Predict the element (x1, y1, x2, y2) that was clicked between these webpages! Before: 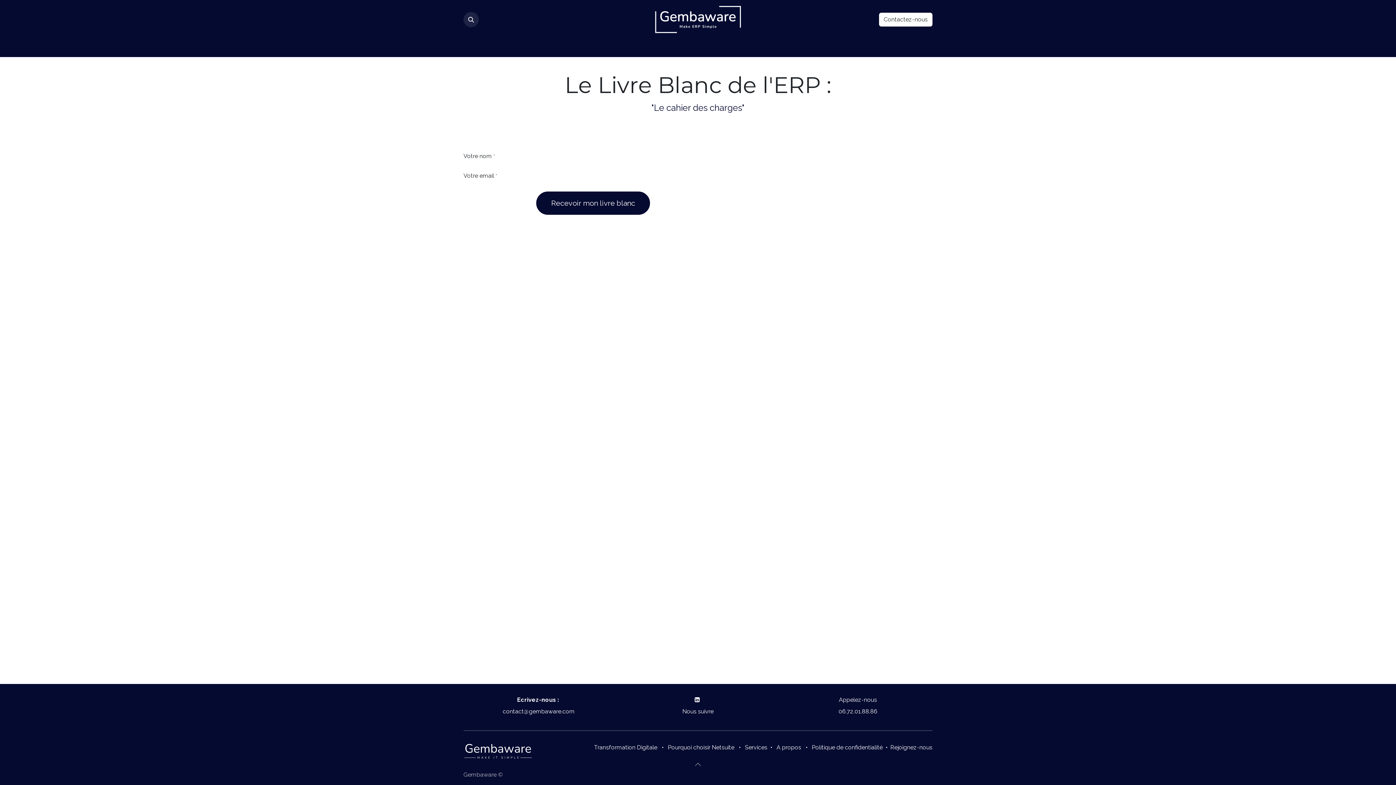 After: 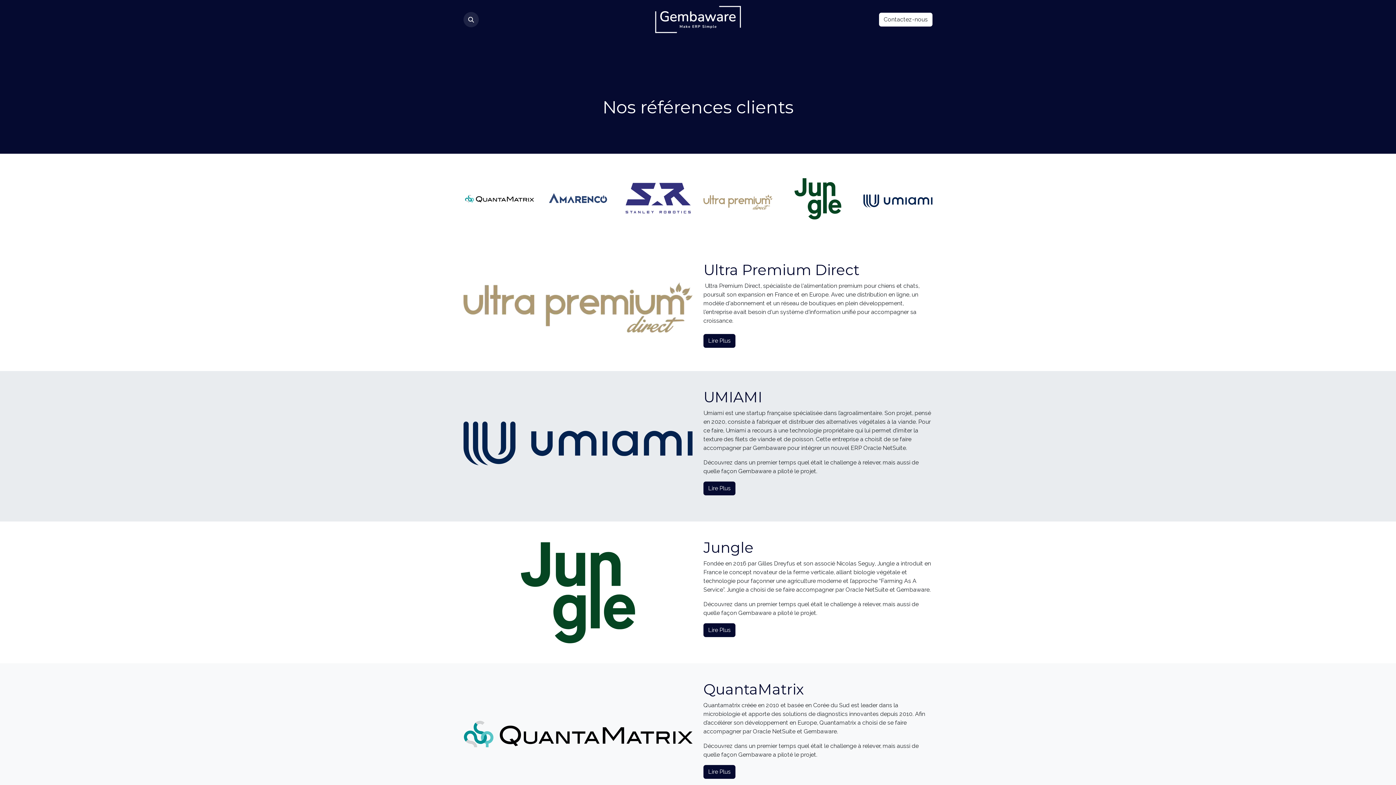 Action: label: Références bbox: (776, 38, 818, 53)